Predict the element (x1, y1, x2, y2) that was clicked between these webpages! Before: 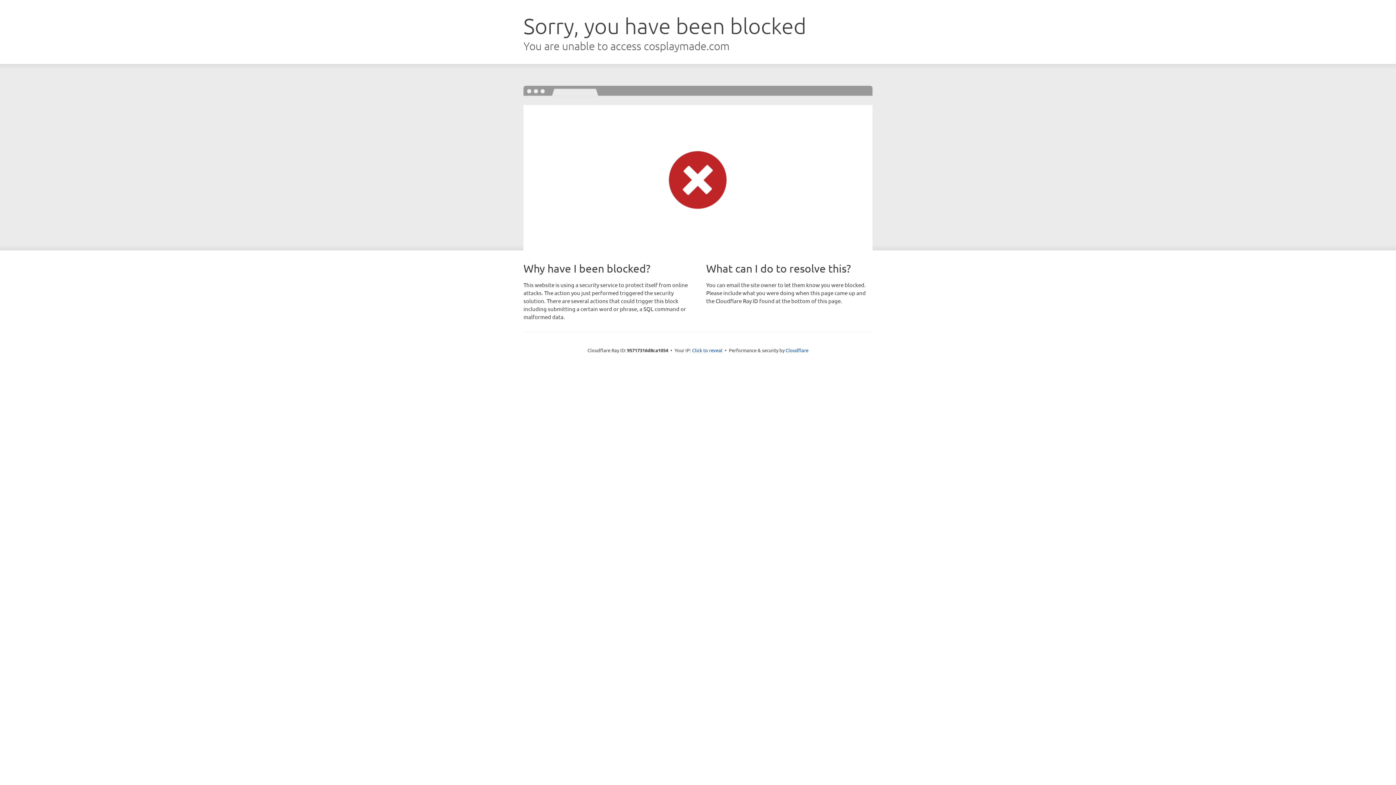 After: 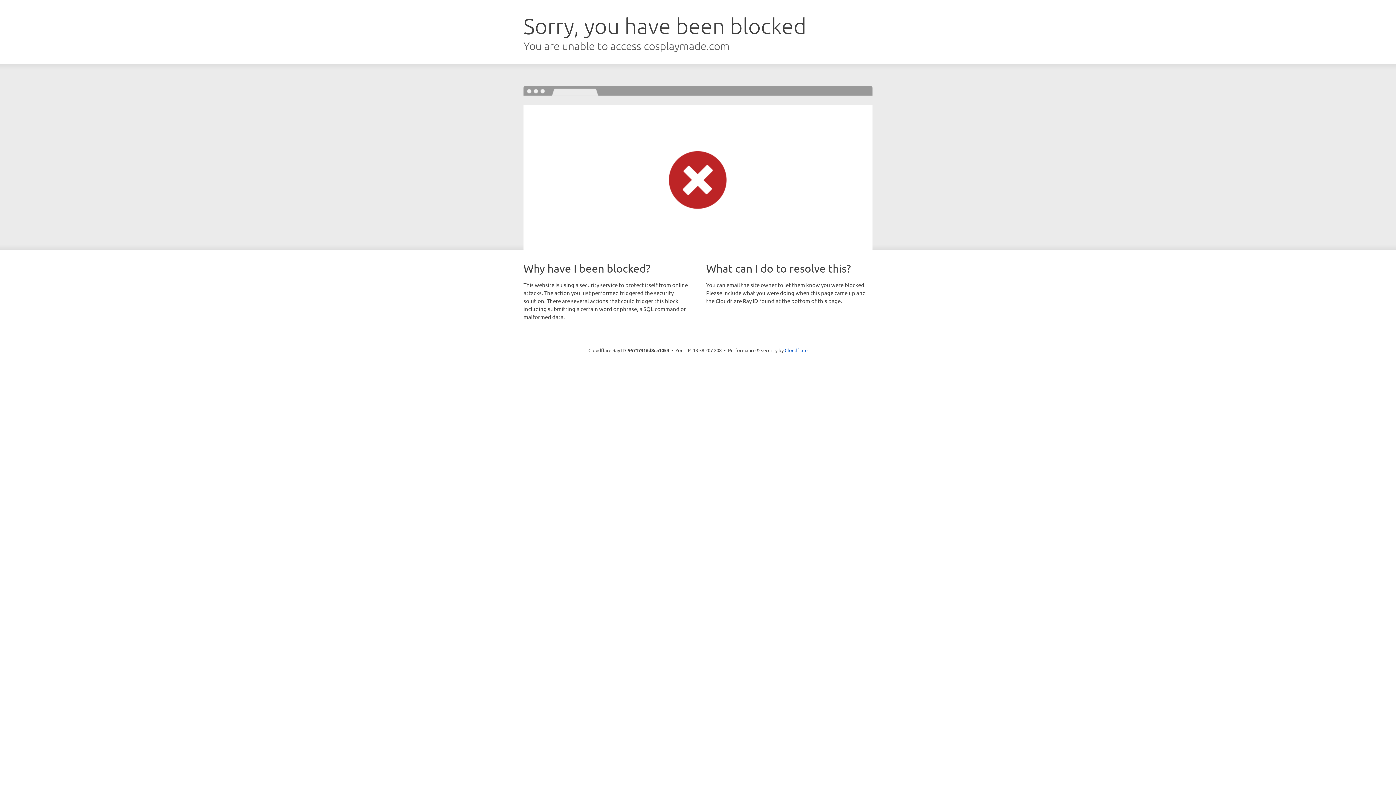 Action: bbox: (692, 346, 722, 353) label: Click to reveal